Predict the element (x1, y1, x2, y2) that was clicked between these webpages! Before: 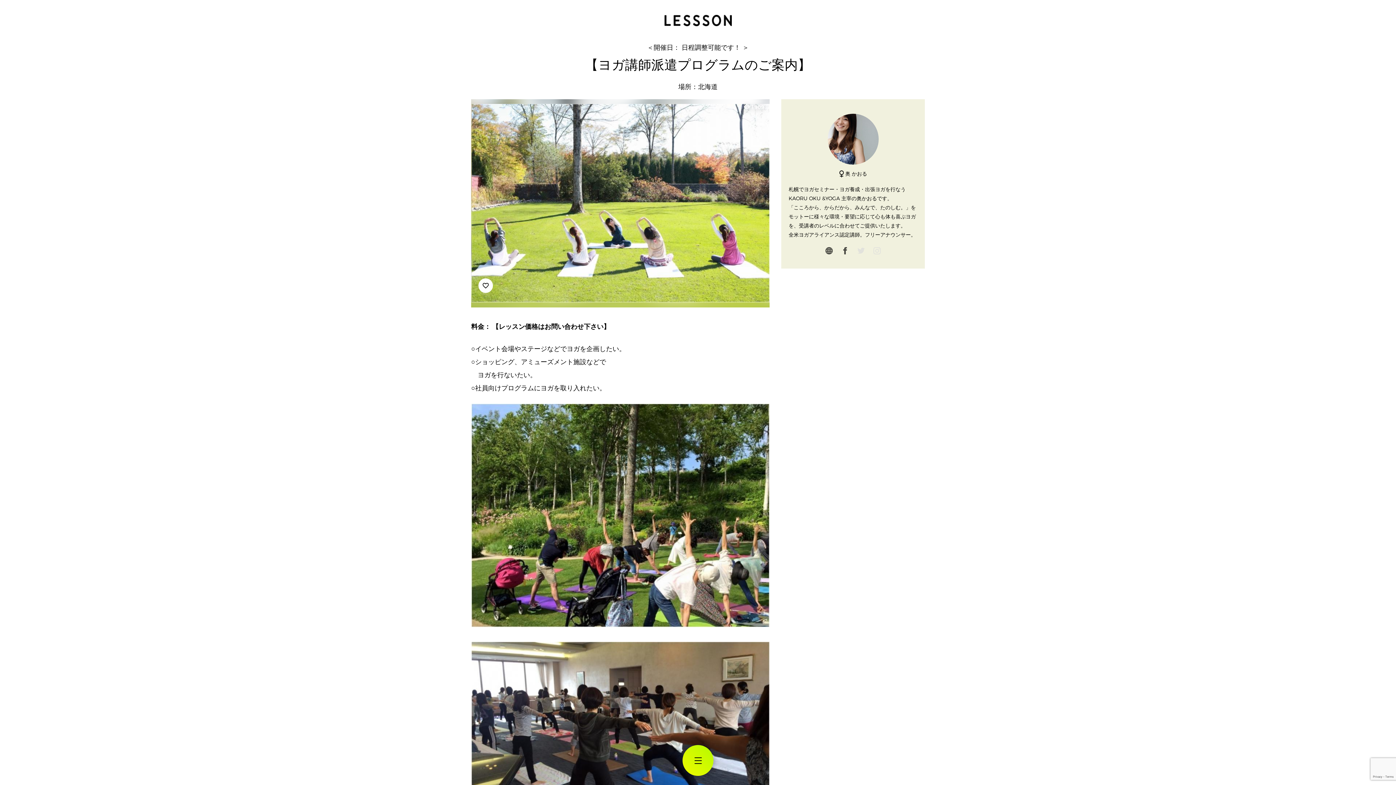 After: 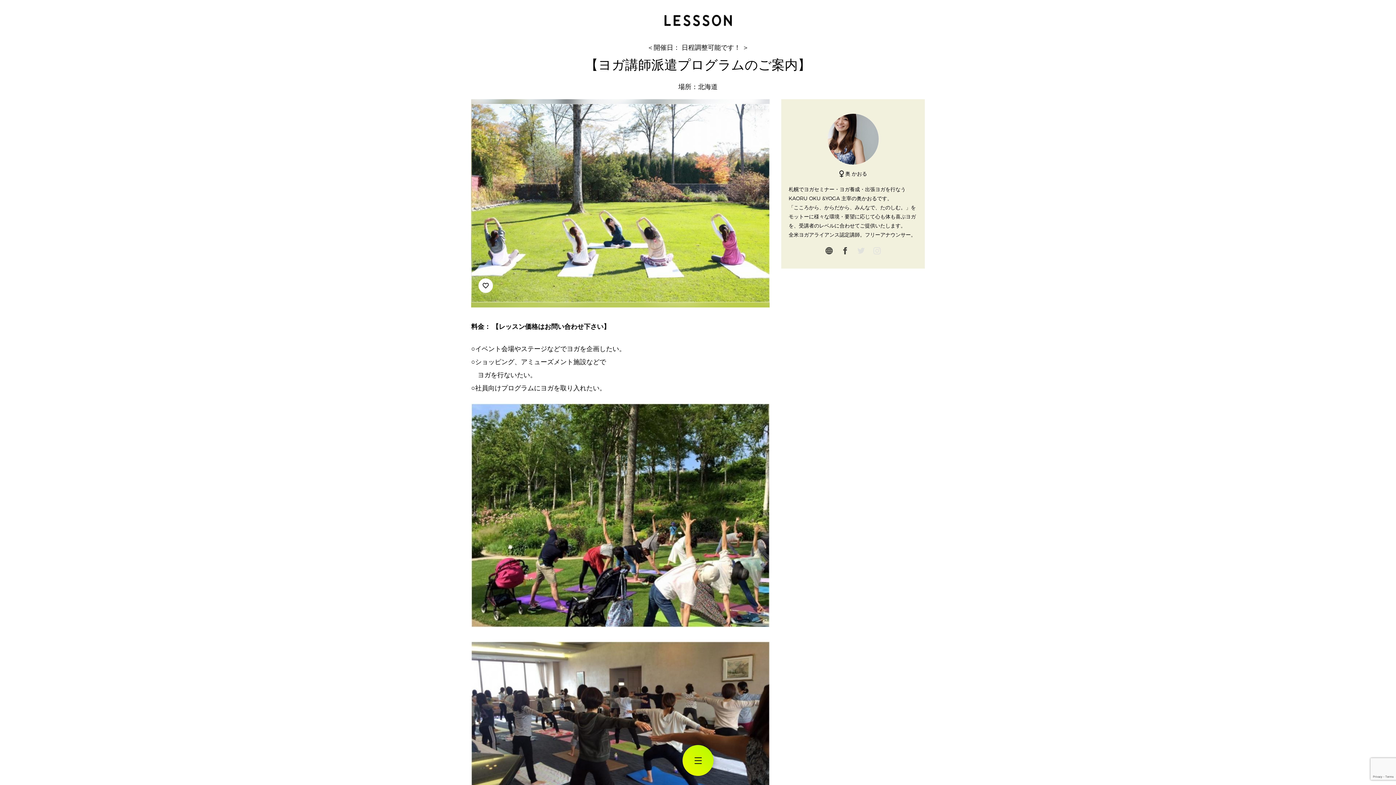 Action: bbox: (841, 246, 848, 257) label: facebook